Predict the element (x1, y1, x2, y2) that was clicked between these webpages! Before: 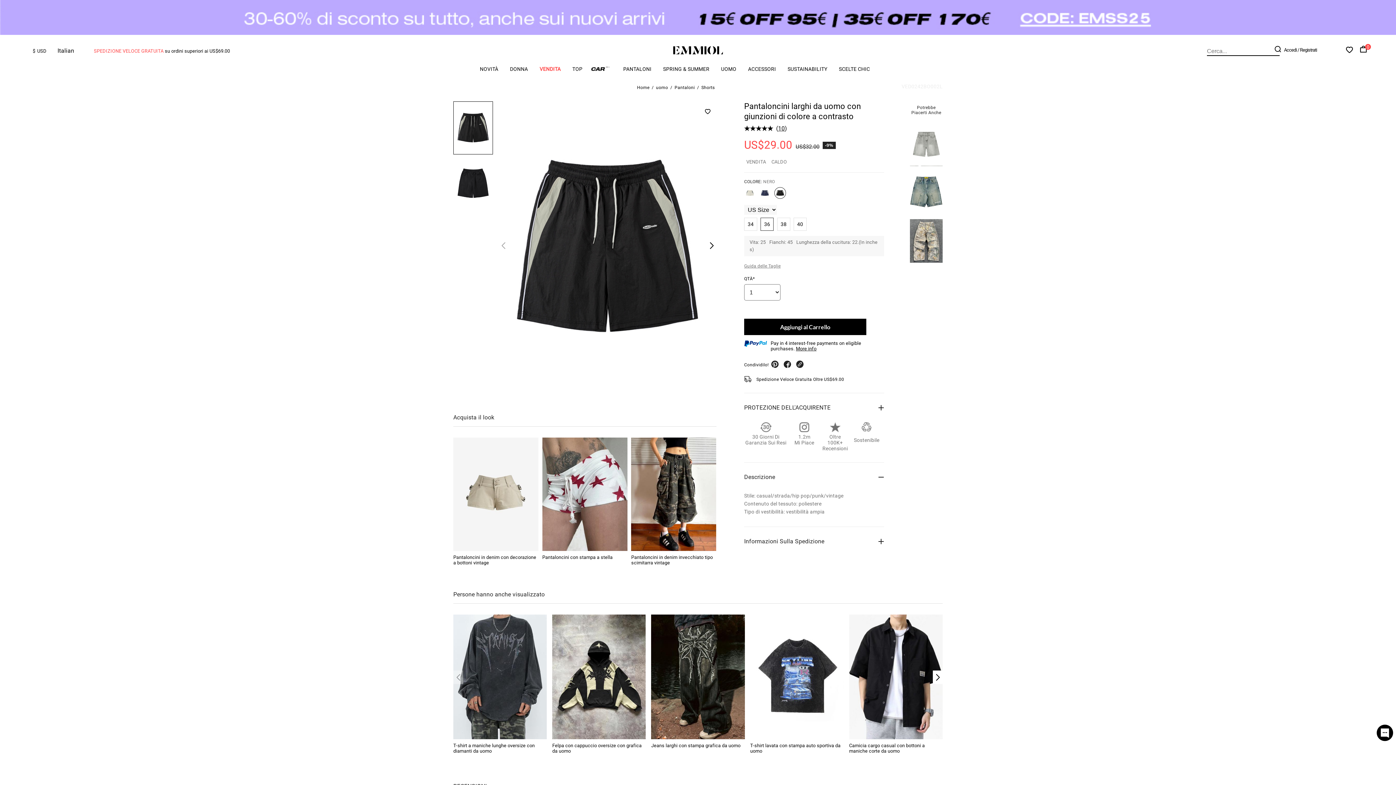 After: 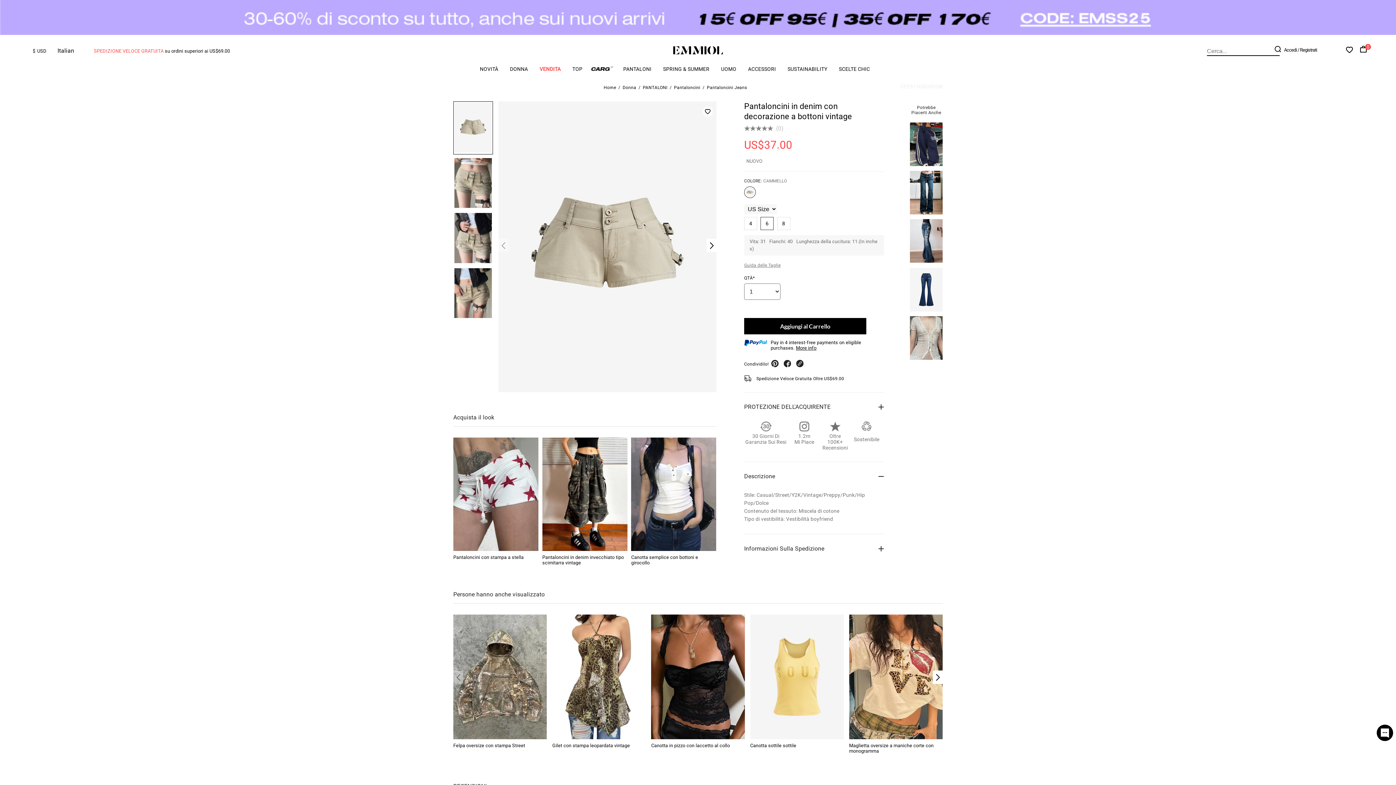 Action: bbox: (453, 437, 538, 551)